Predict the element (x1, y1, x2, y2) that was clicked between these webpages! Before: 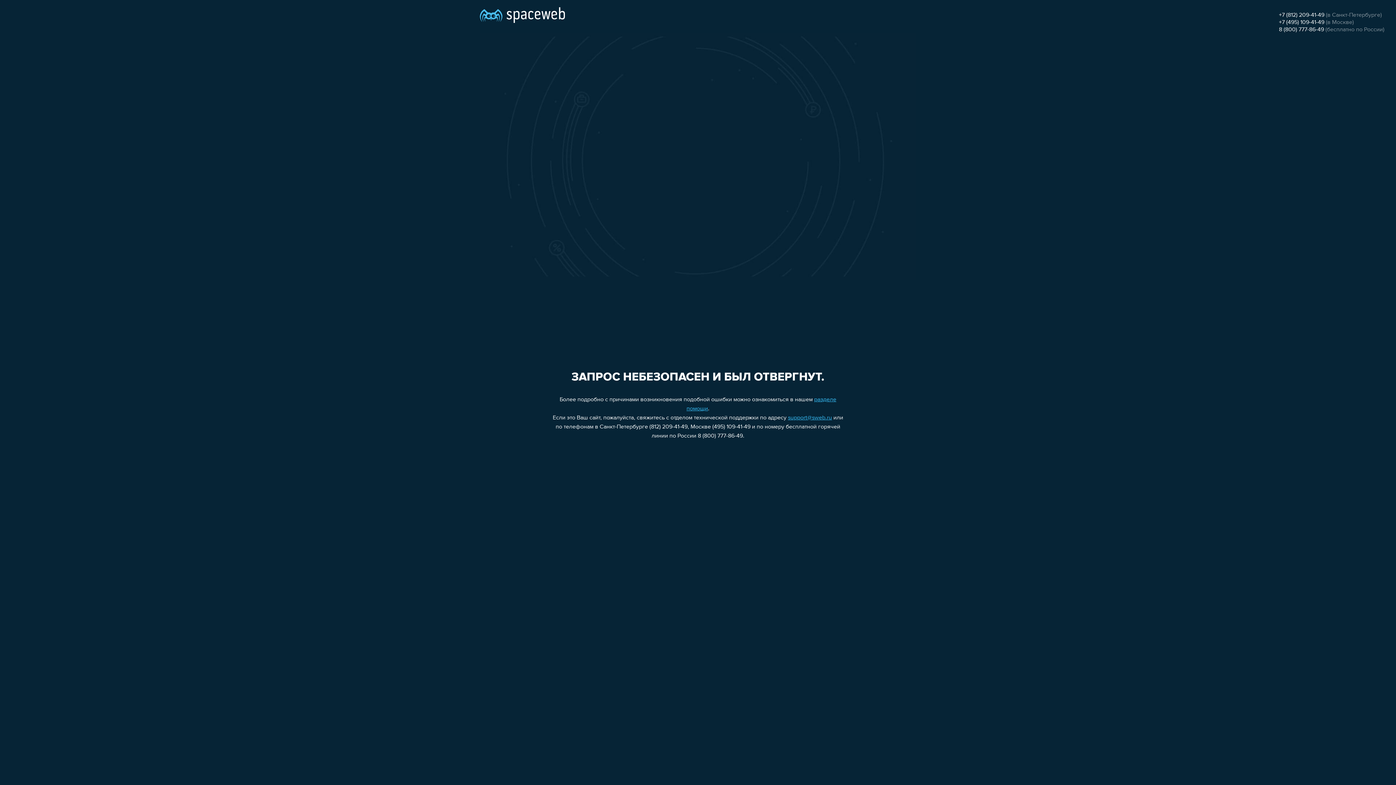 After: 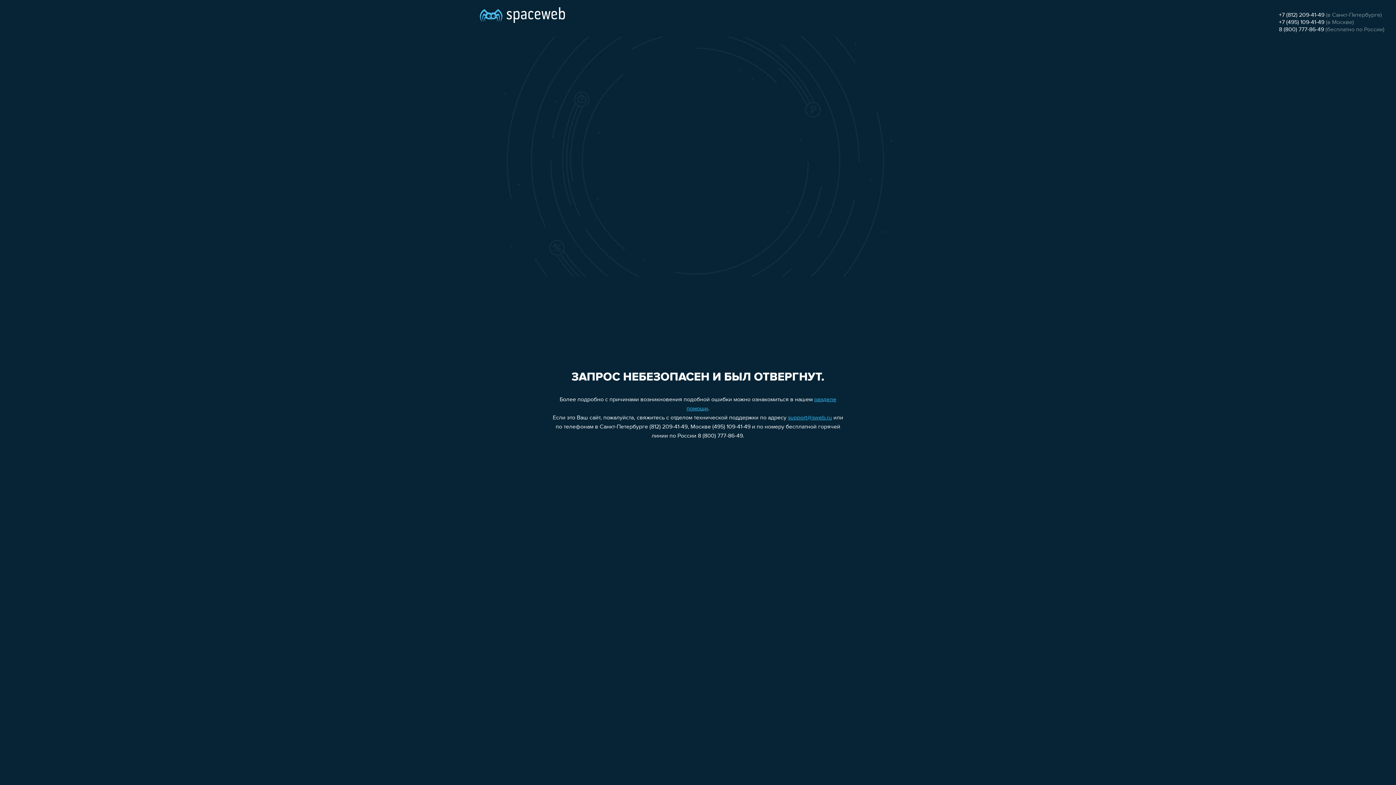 Action: bbox: (1279, 12, 1324, 18) label: +7 (812) 209-41-49